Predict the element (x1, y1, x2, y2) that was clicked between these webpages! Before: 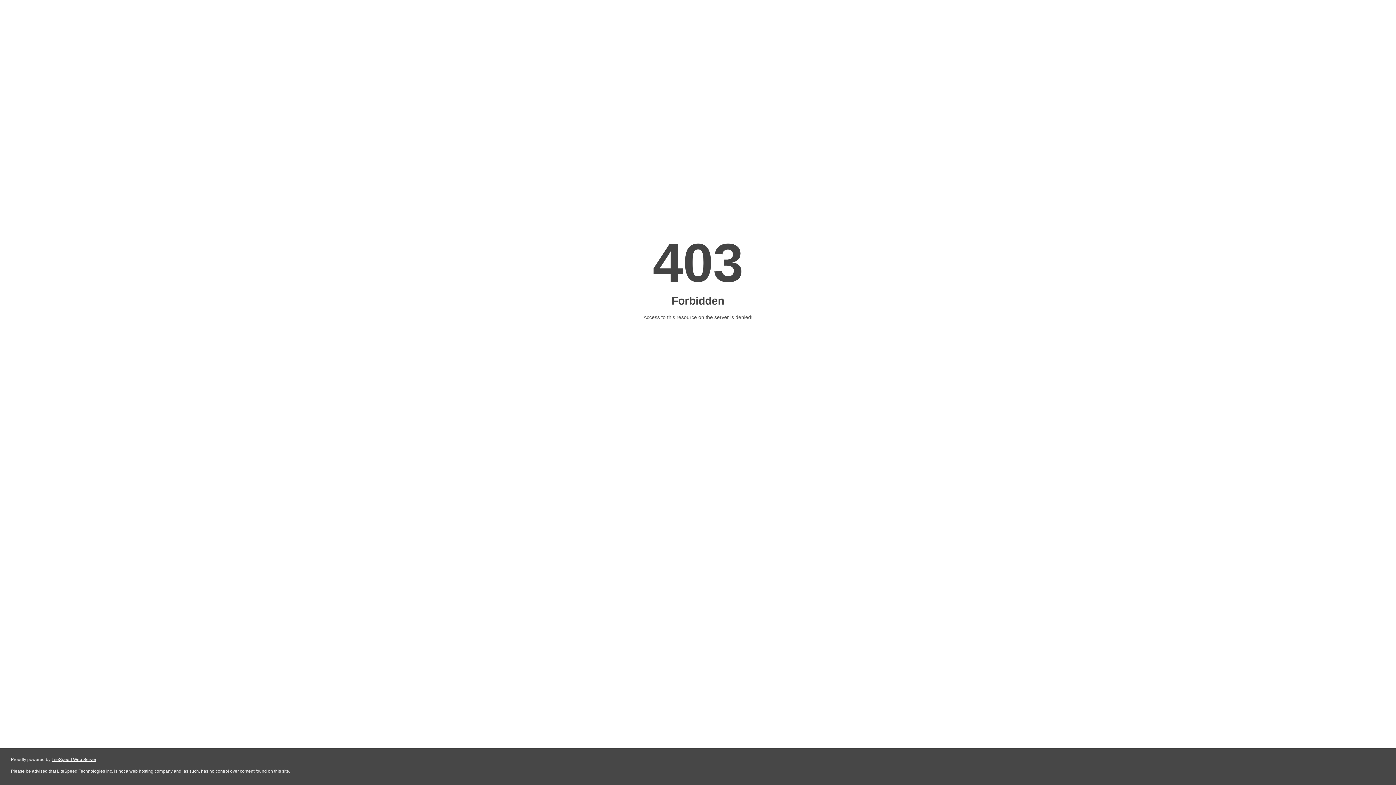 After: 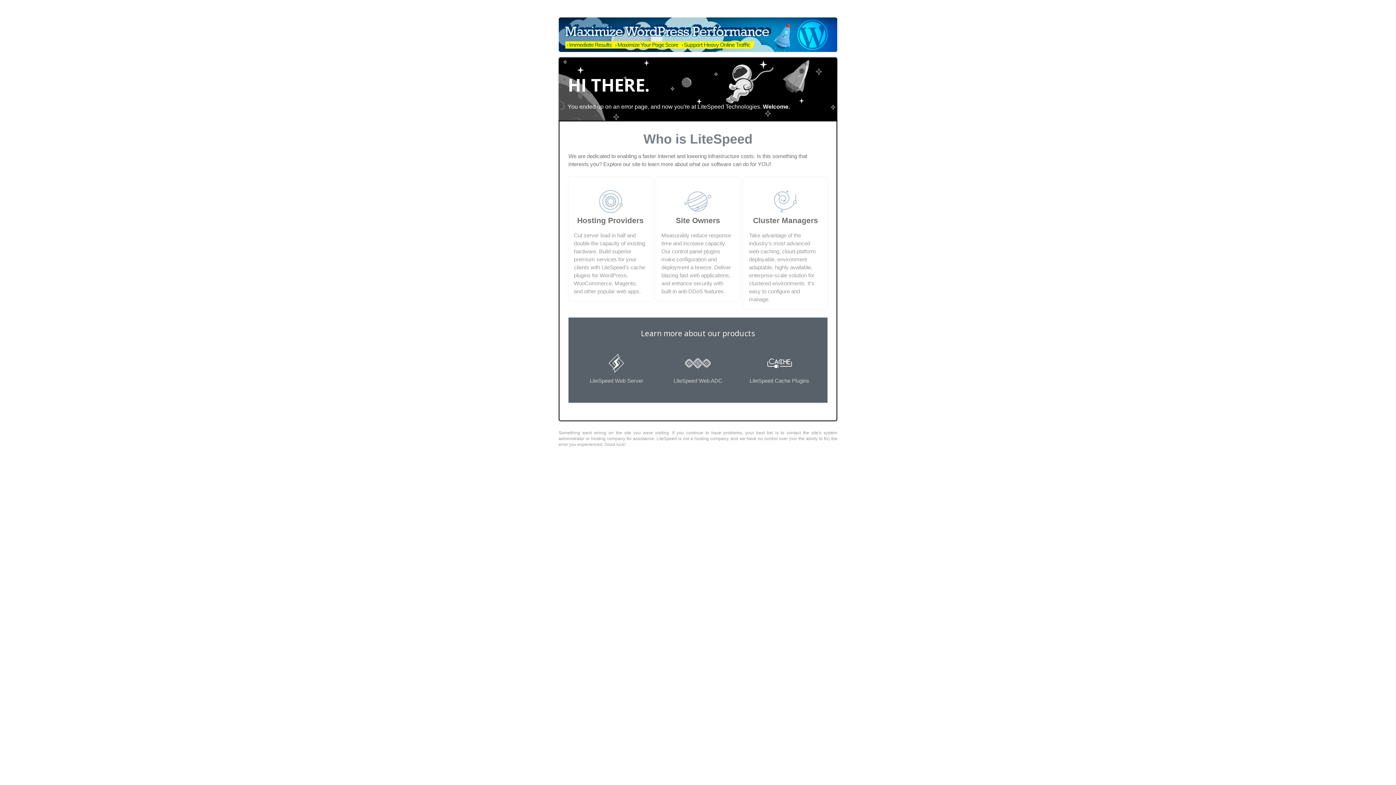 Action: label: LiteSpeed Web Server bbox: (51, 757, 96, 762)